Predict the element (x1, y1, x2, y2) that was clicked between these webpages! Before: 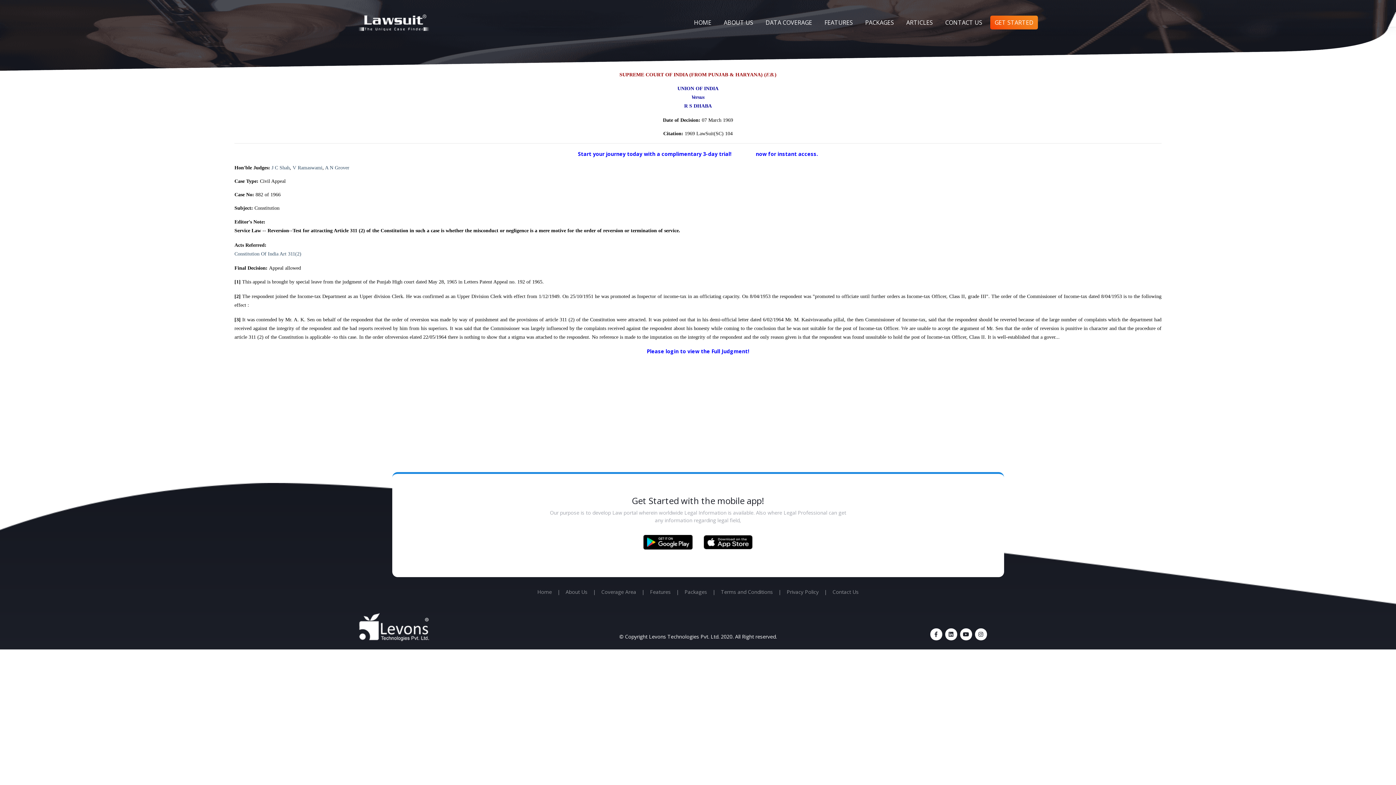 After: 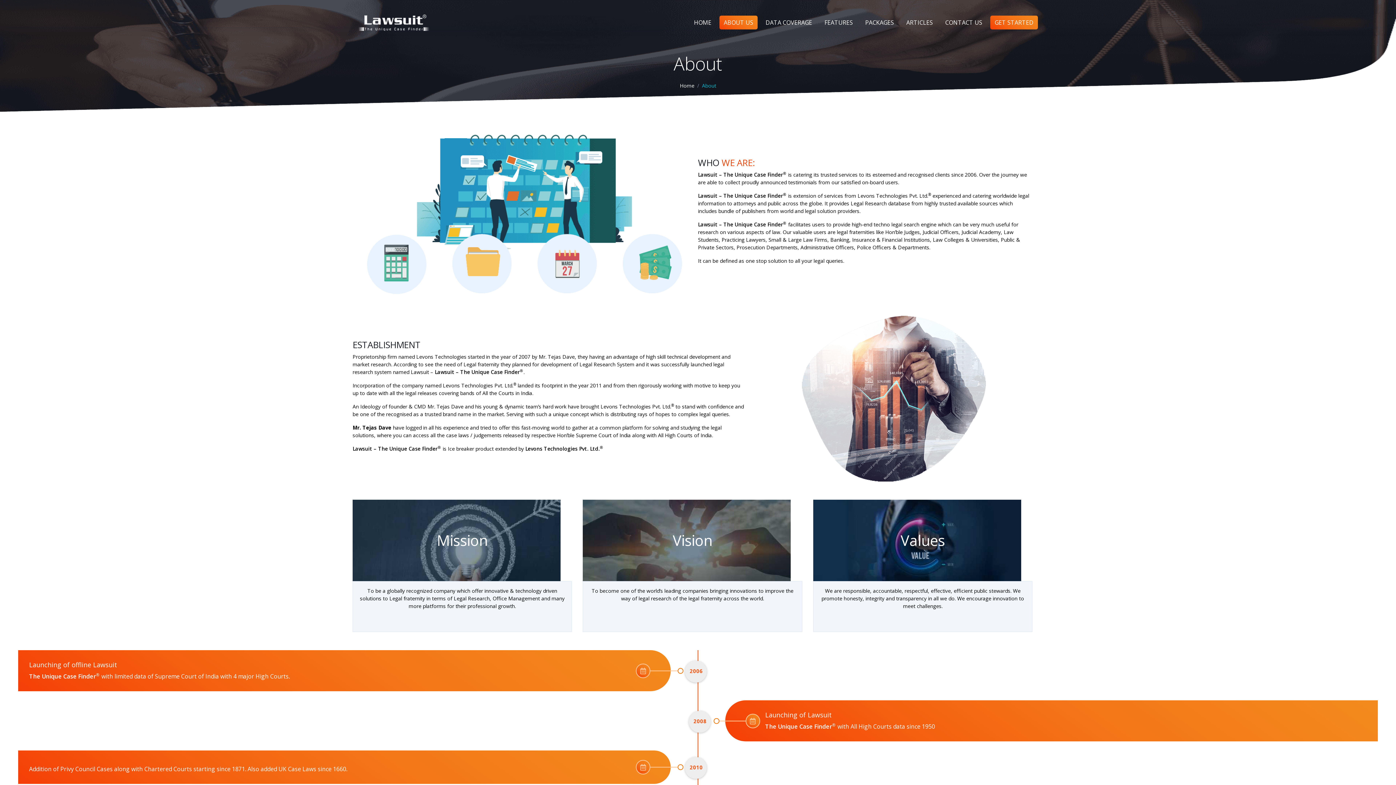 Action: bbox: (719, 15, 757, 29) label: ABOUT US